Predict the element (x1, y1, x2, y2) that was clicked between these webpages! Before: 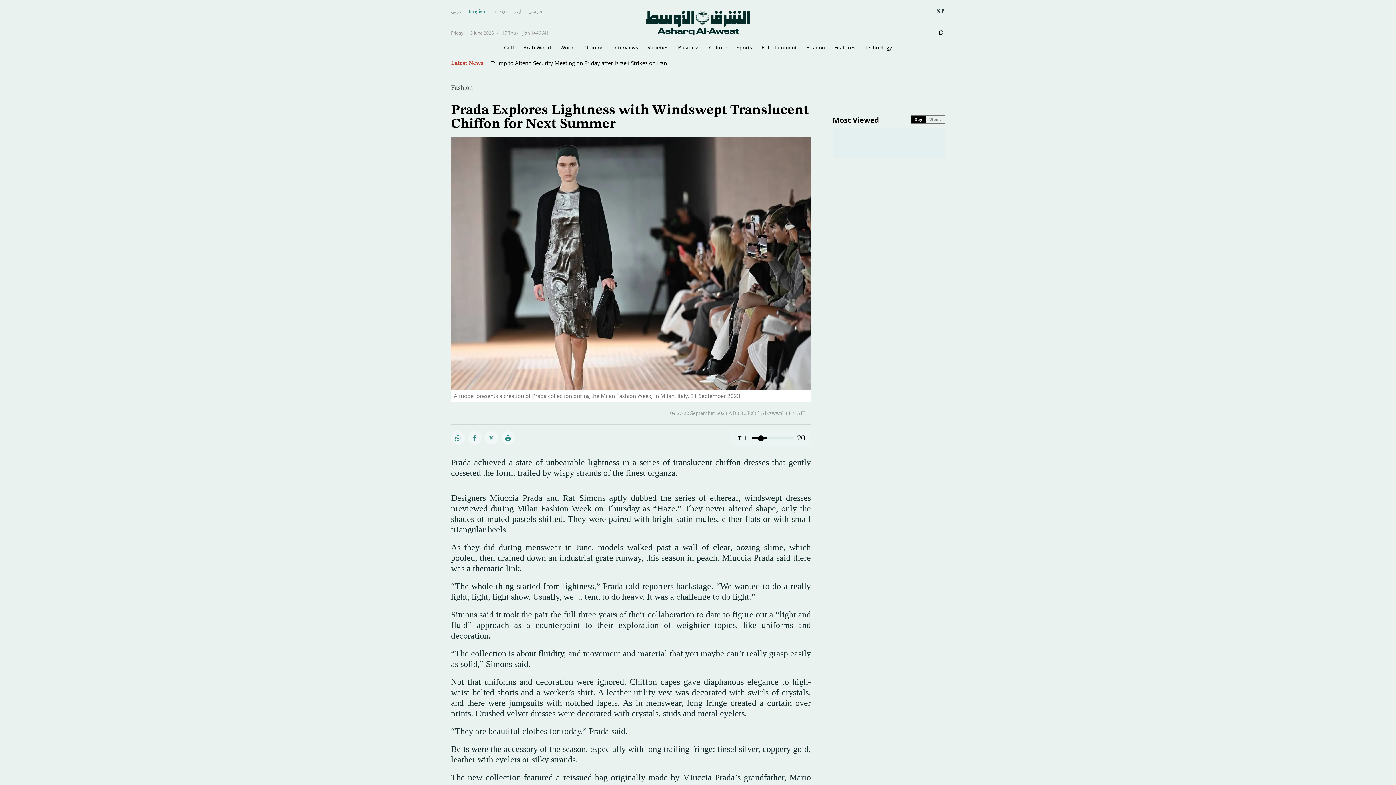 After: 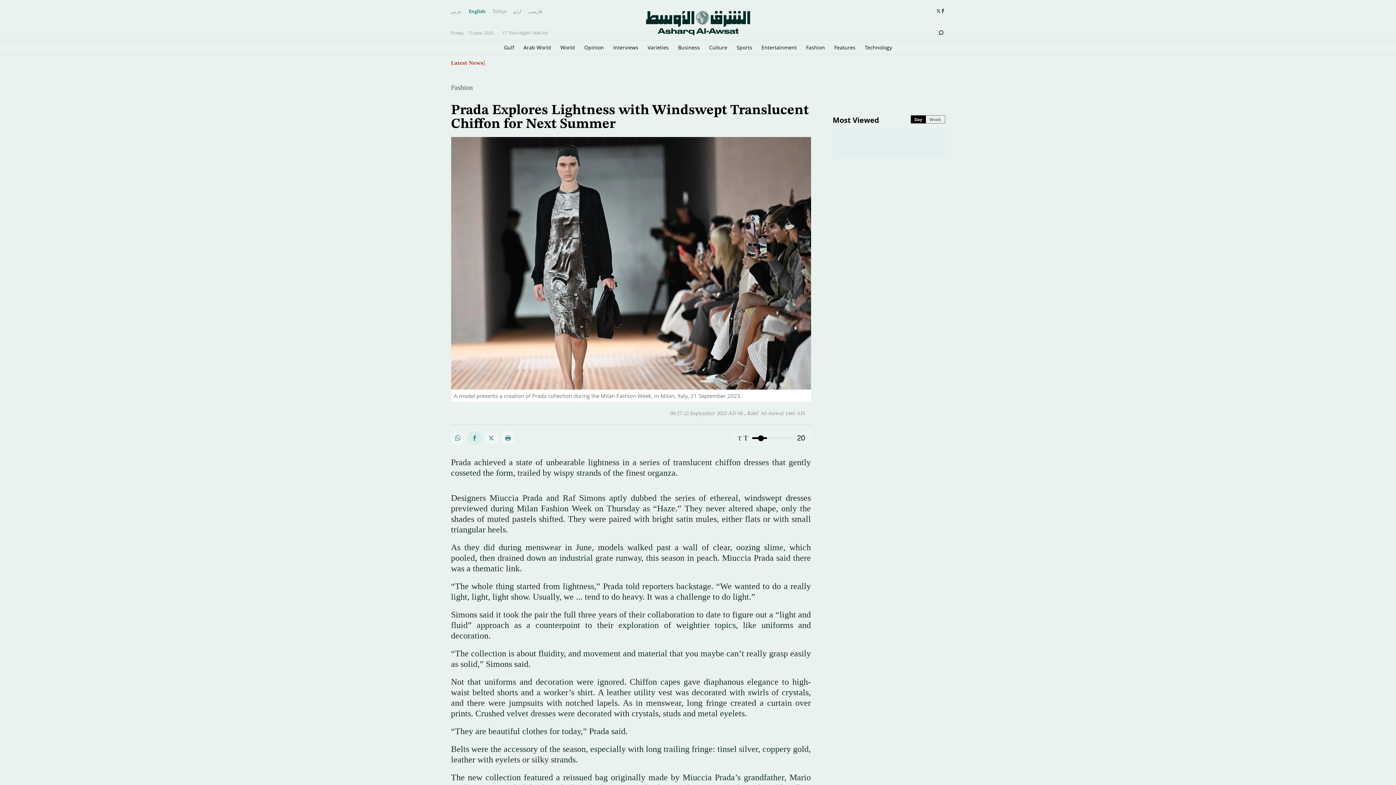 Action: bbox: (467, 431, 481, 445)